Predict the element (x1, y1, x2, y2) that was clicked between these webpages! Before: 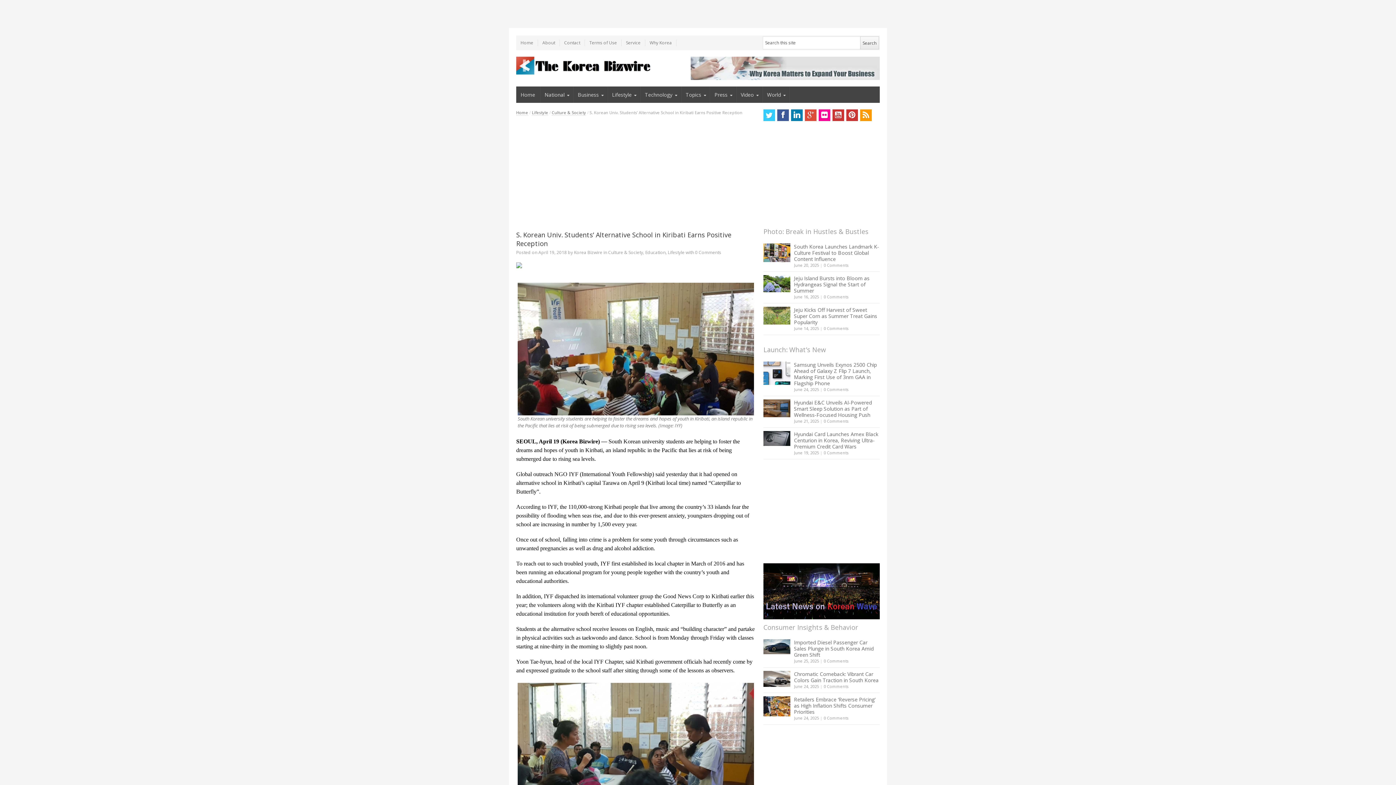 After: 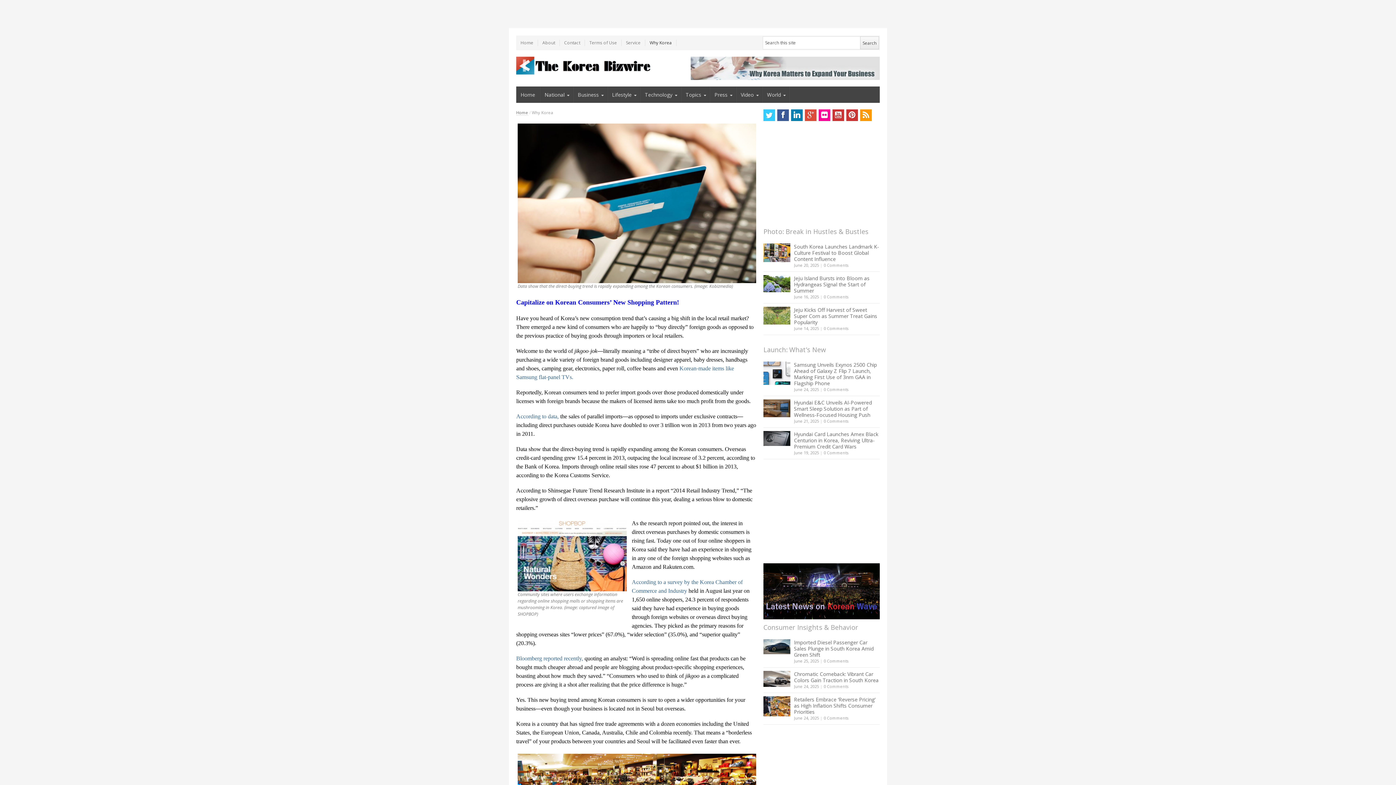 Action: bbox: (645, 39, 676, 46) label: Why Korea